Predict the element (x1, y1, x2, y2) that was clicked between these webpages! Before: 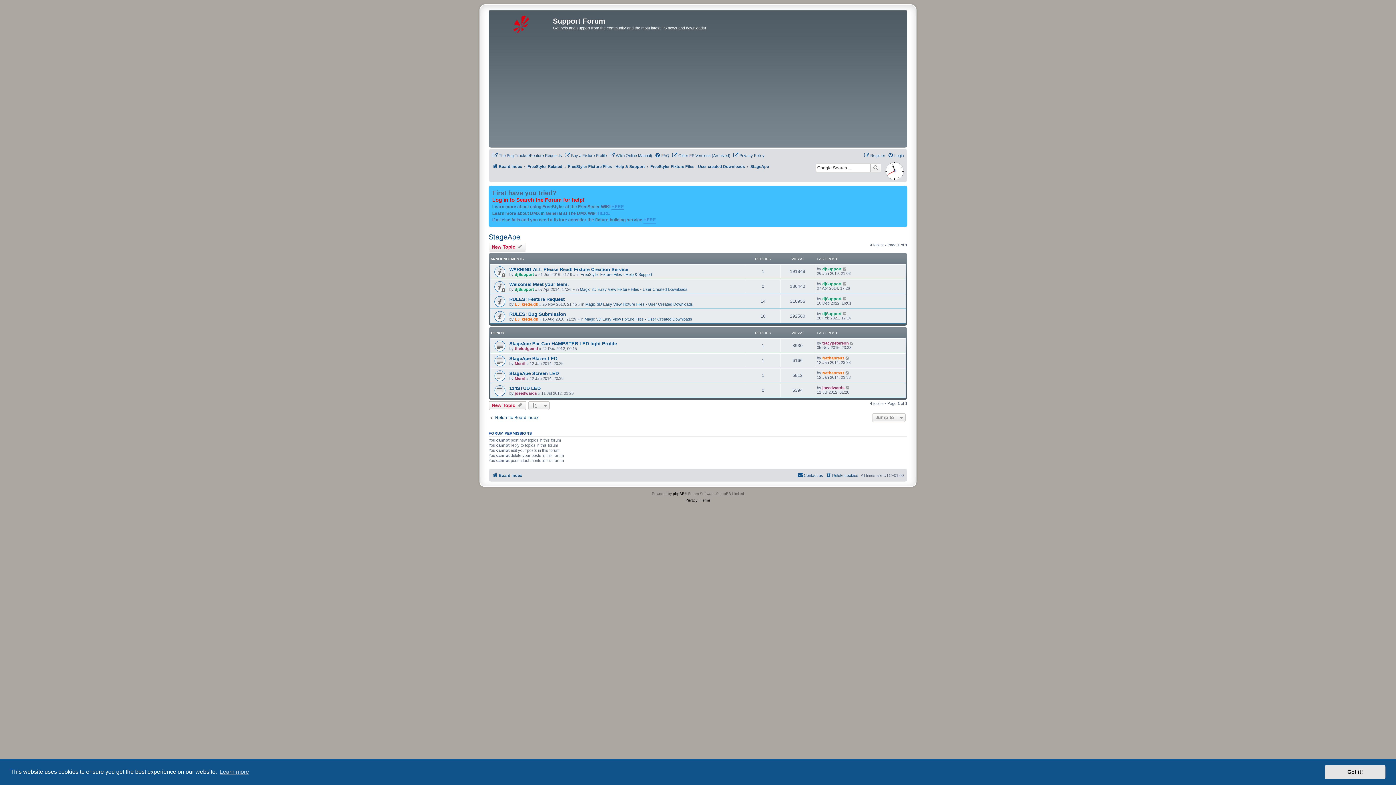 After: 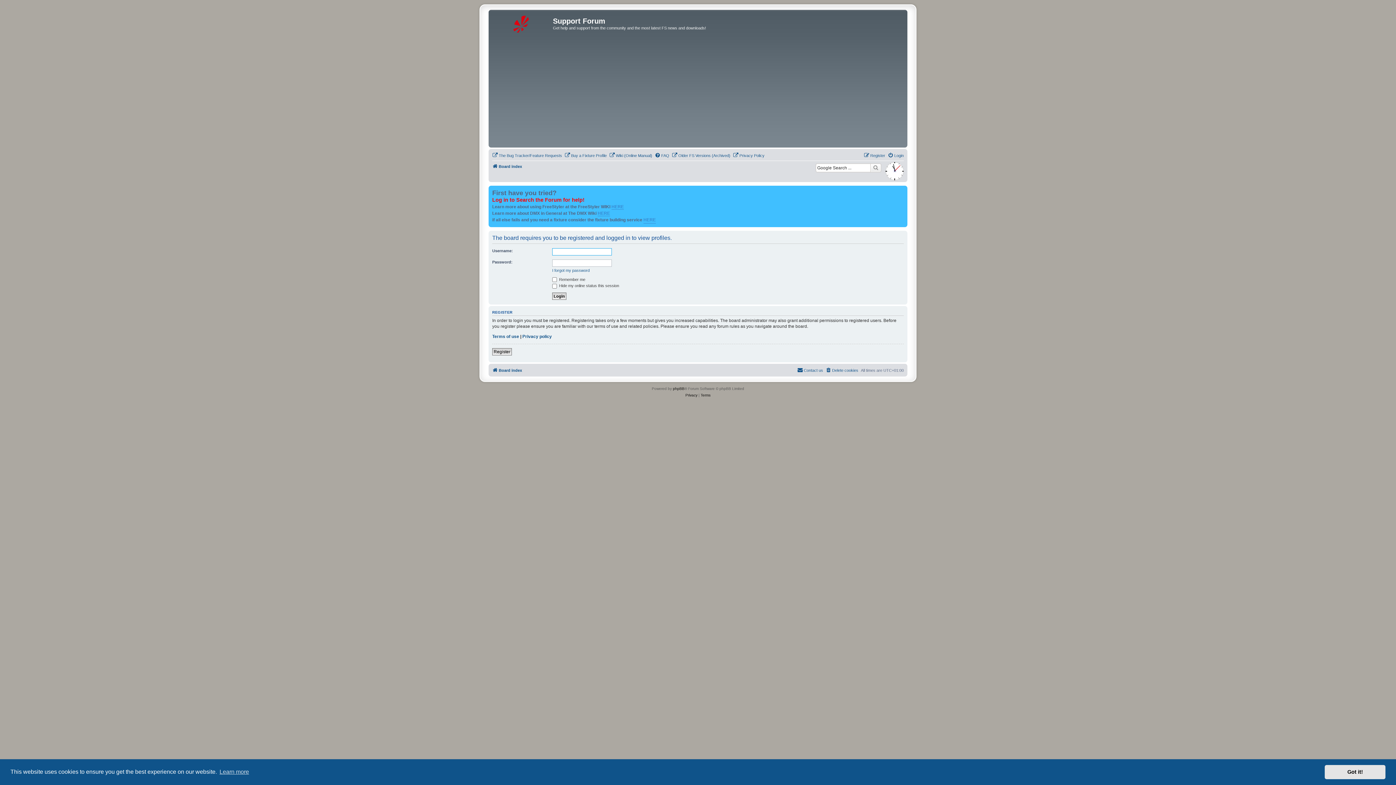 Action: bbox: (514, 302, 538, 306) label: LJ_krede.dk